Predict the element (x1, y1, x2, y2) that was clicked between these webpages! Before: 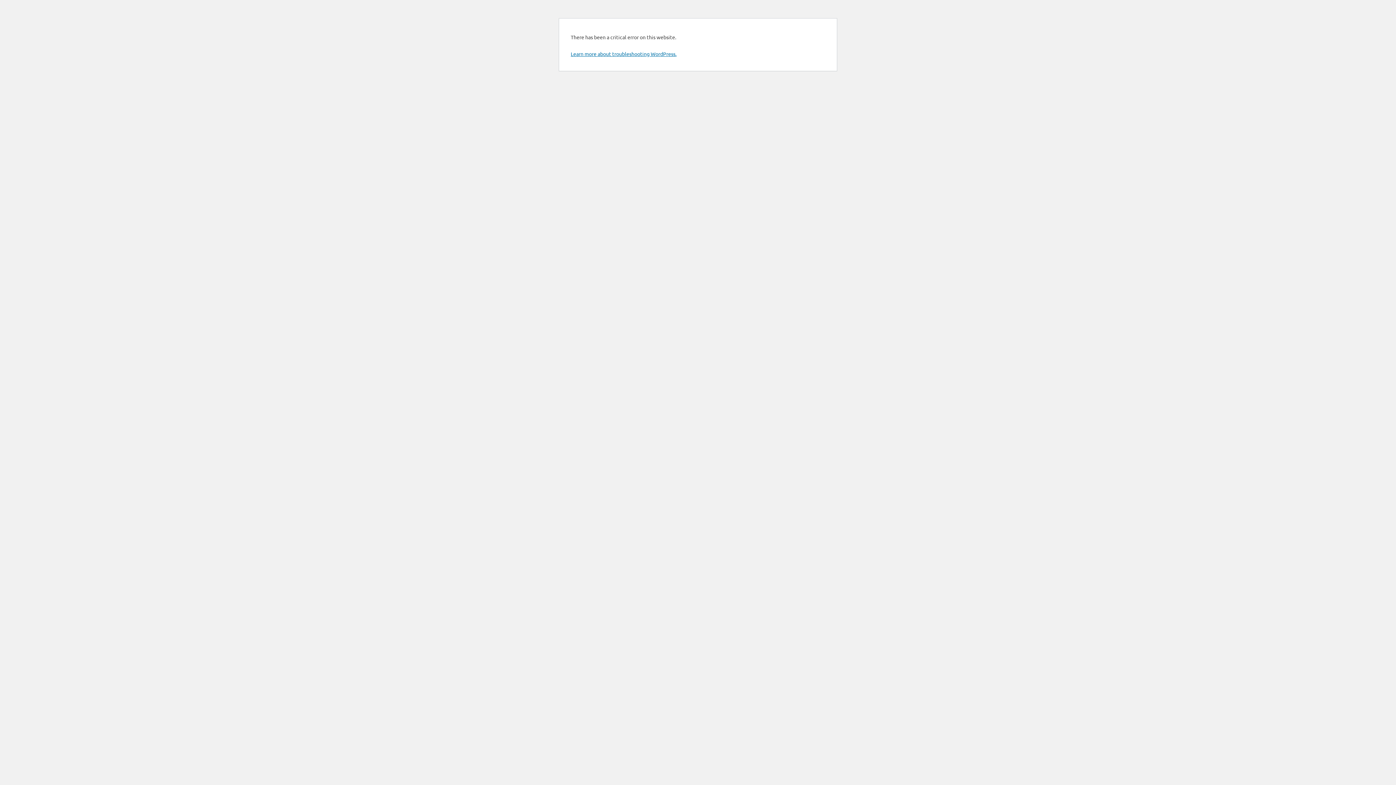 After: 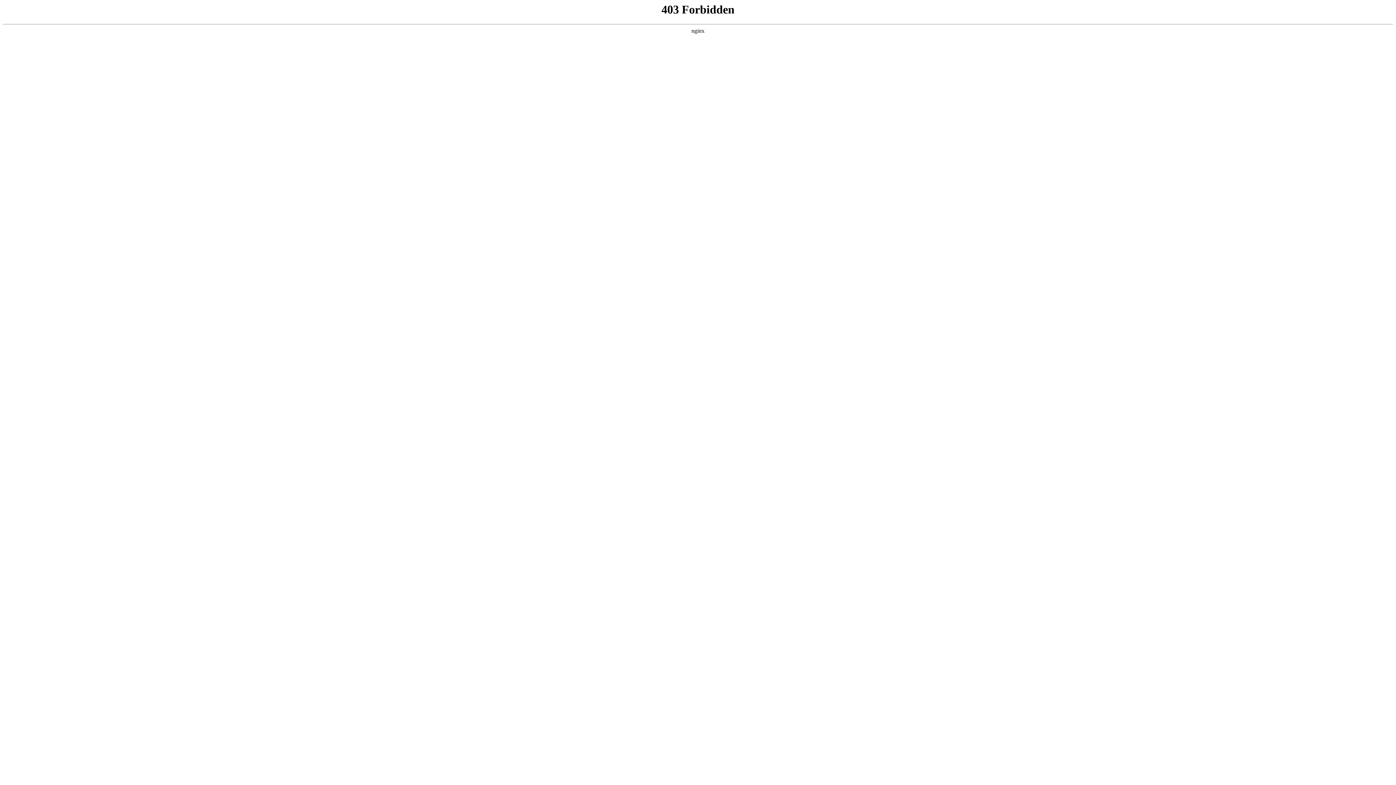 Action: label: Learn more about troubleshooting WordPress. bbox: (570, 50, 676, 57)